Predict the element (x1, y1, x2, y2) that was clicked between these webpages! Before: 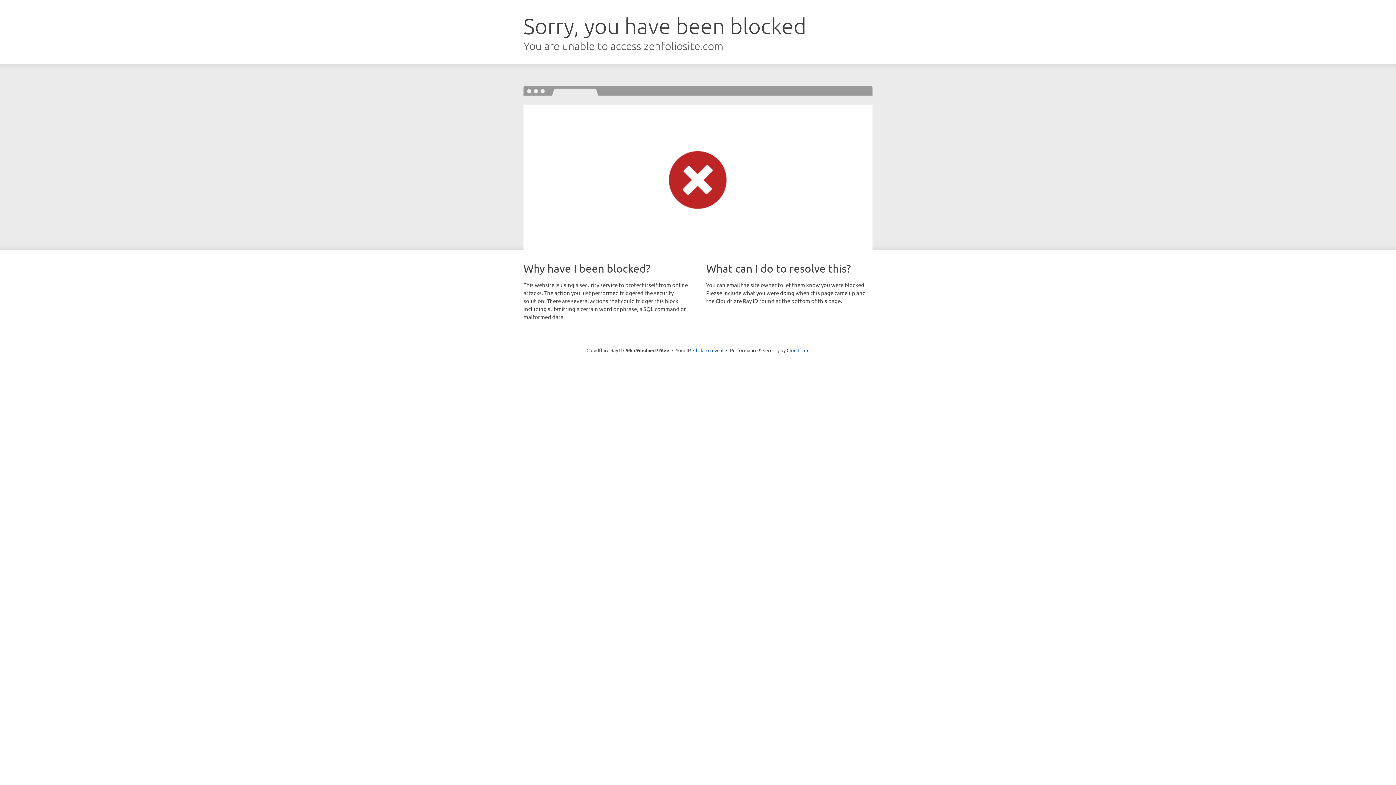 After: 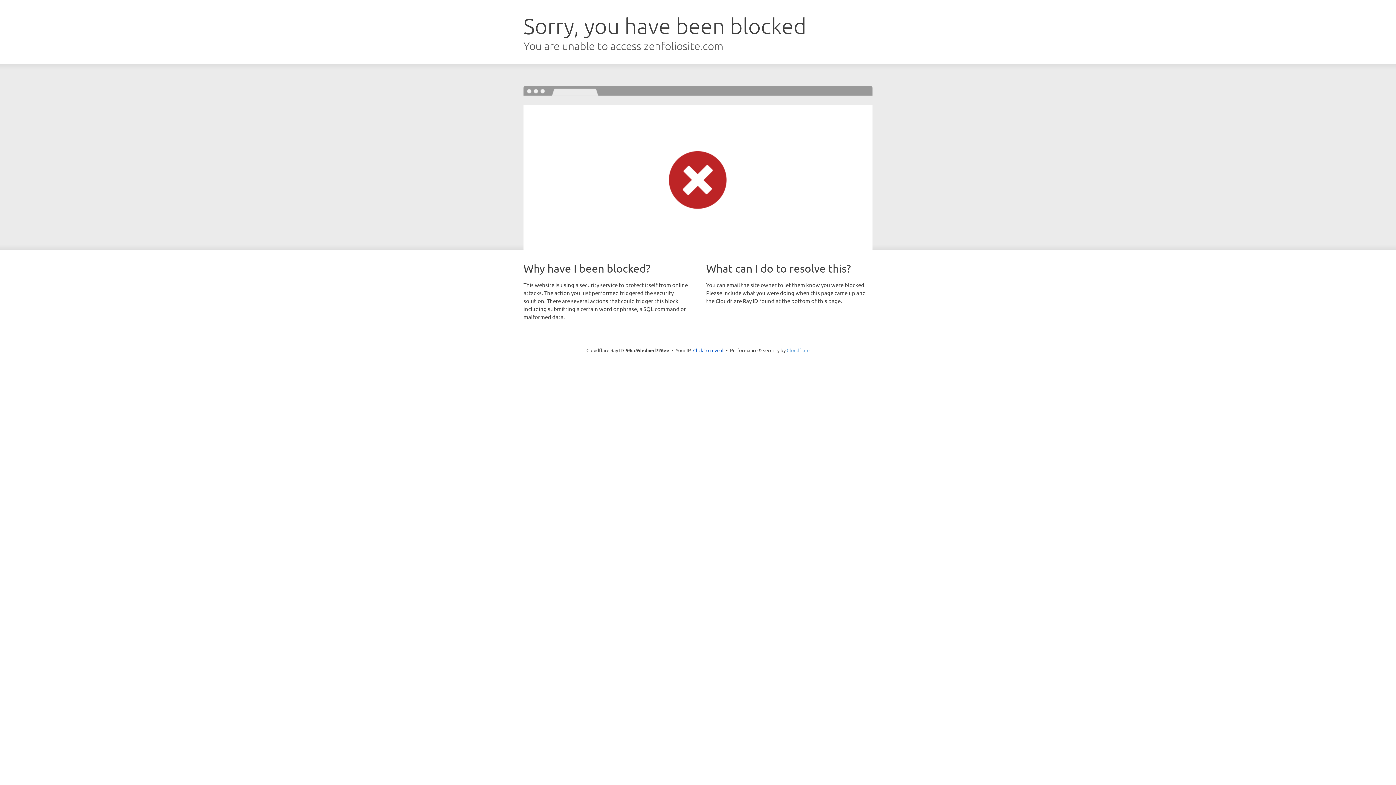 Action: bbox: (786, 347, 809, 353) label: Cloudflare